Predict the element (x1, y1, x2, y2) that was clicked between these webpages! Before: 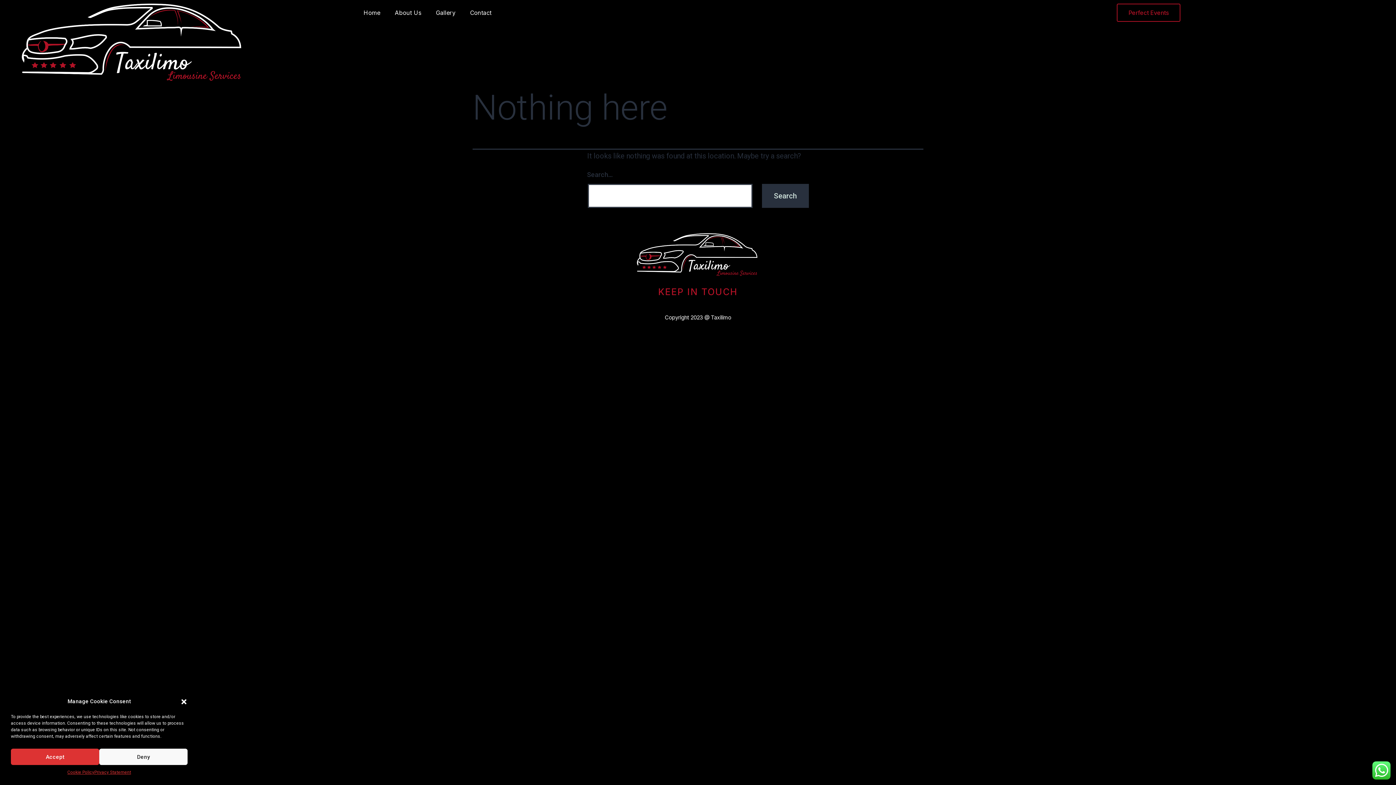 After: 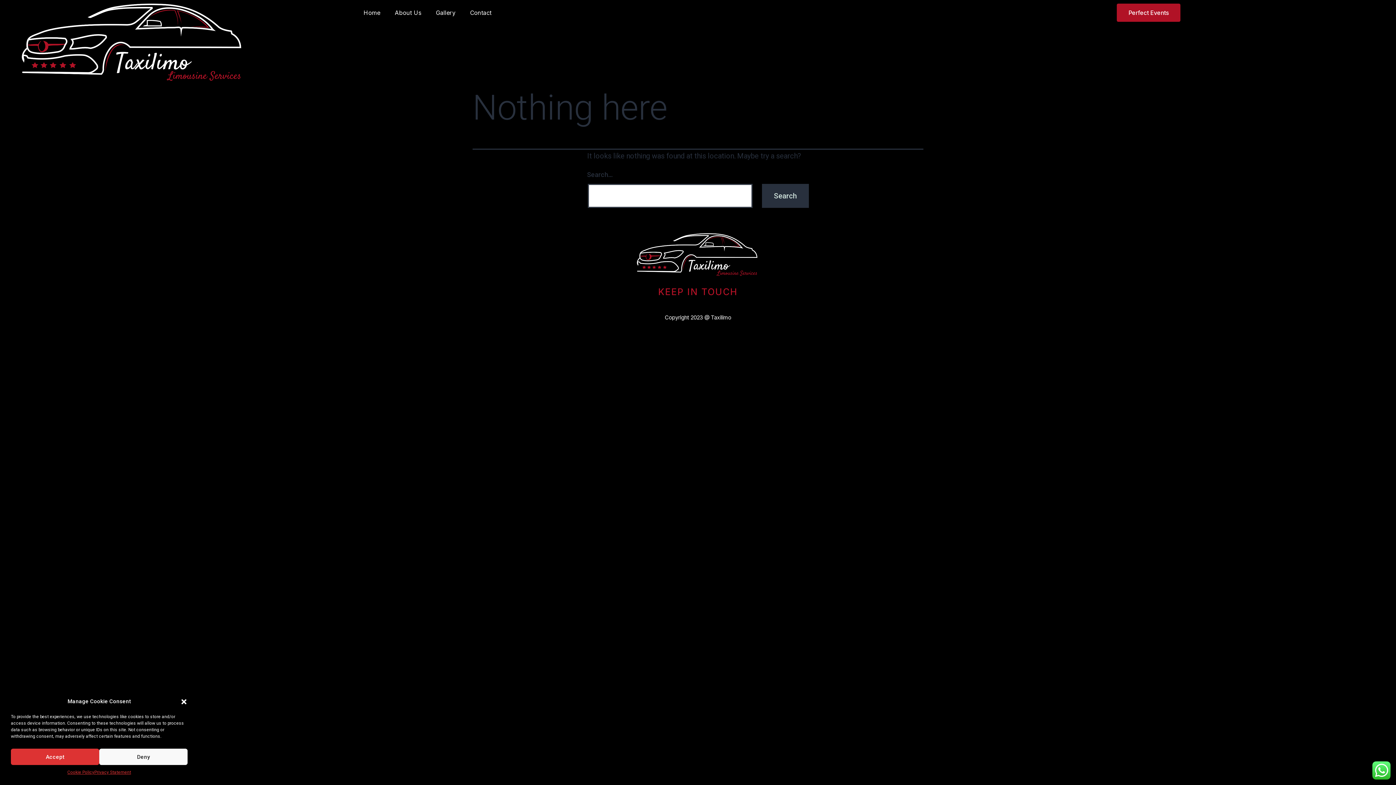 Action: bbox: (1117, 3, 1180, 21) label: Perfect Events